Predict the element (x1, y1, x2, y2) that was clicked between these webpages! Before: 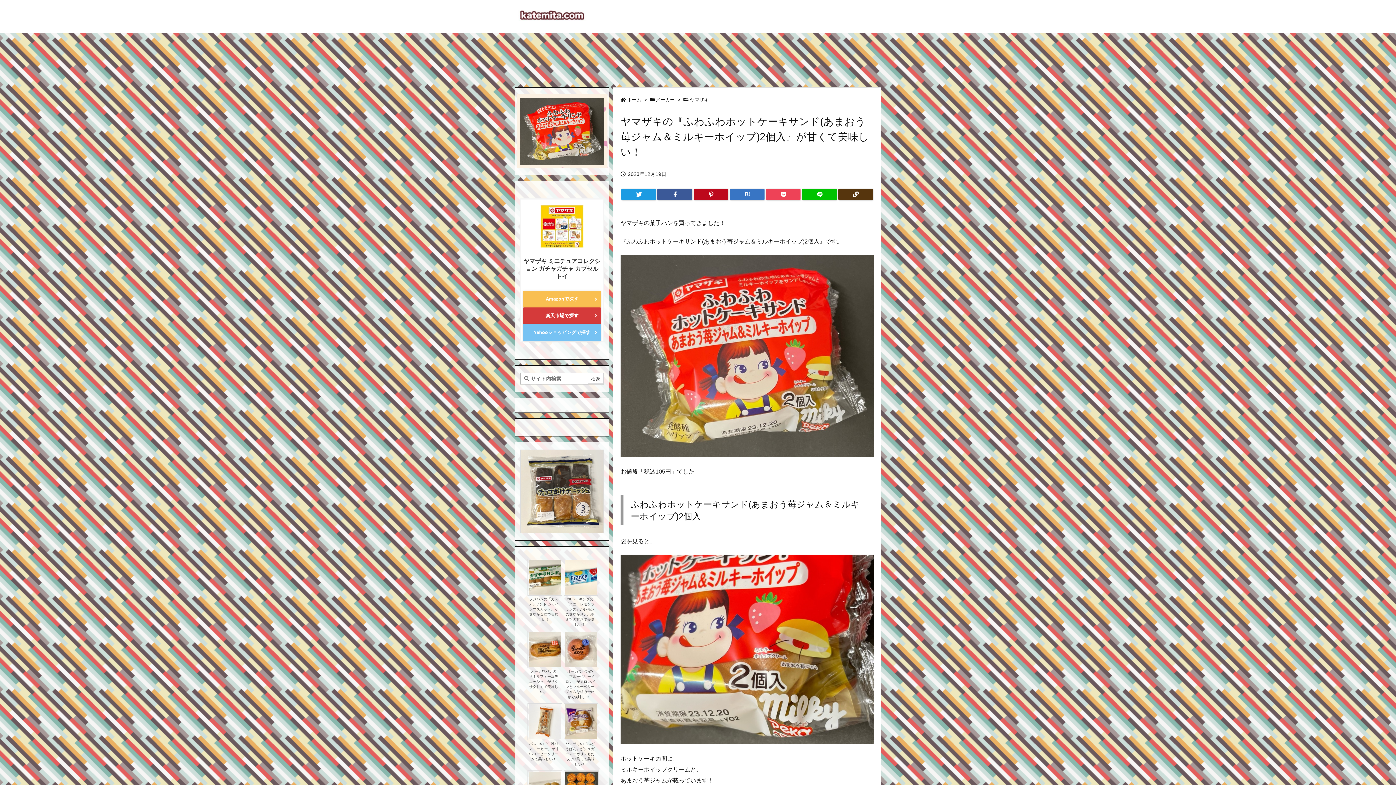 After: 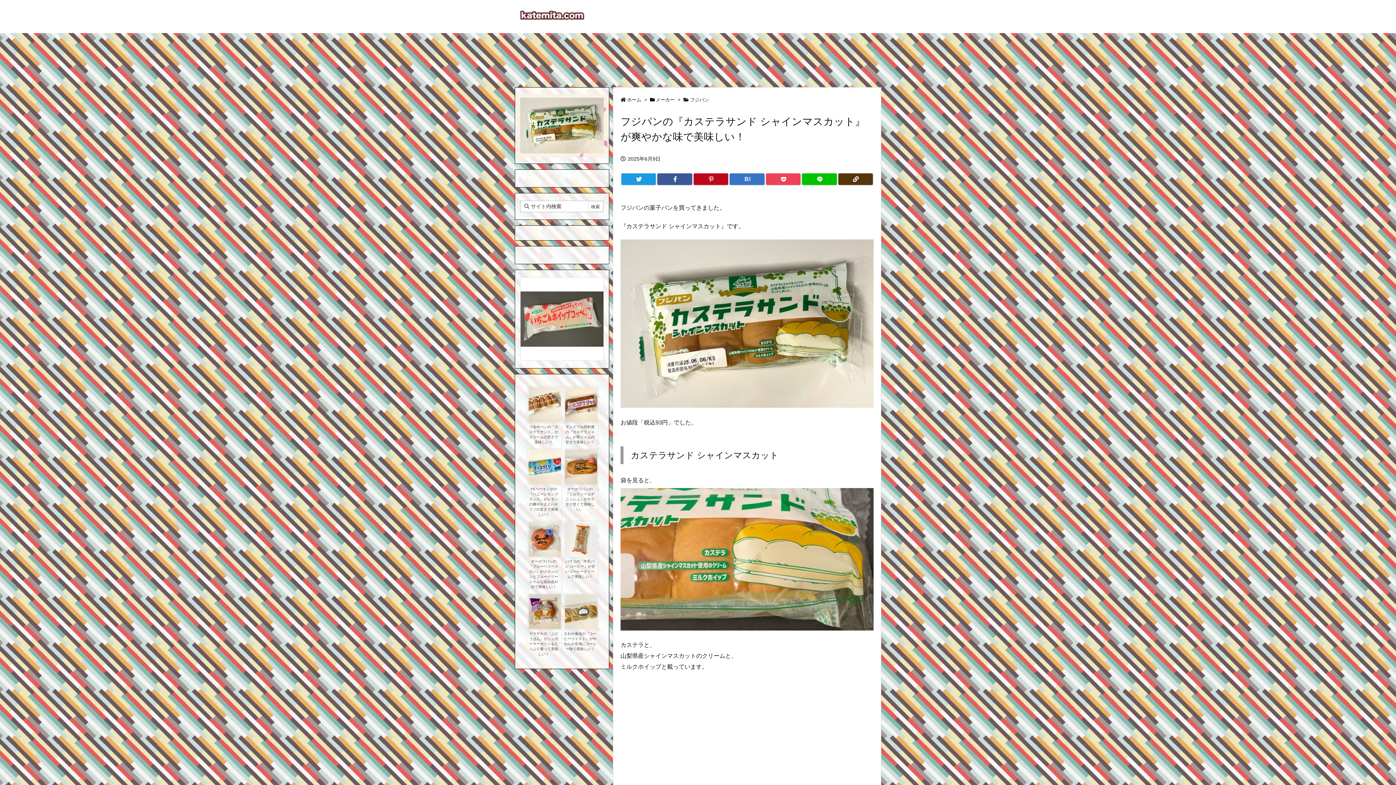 Action: bbox: (527, 558, 560, 596)